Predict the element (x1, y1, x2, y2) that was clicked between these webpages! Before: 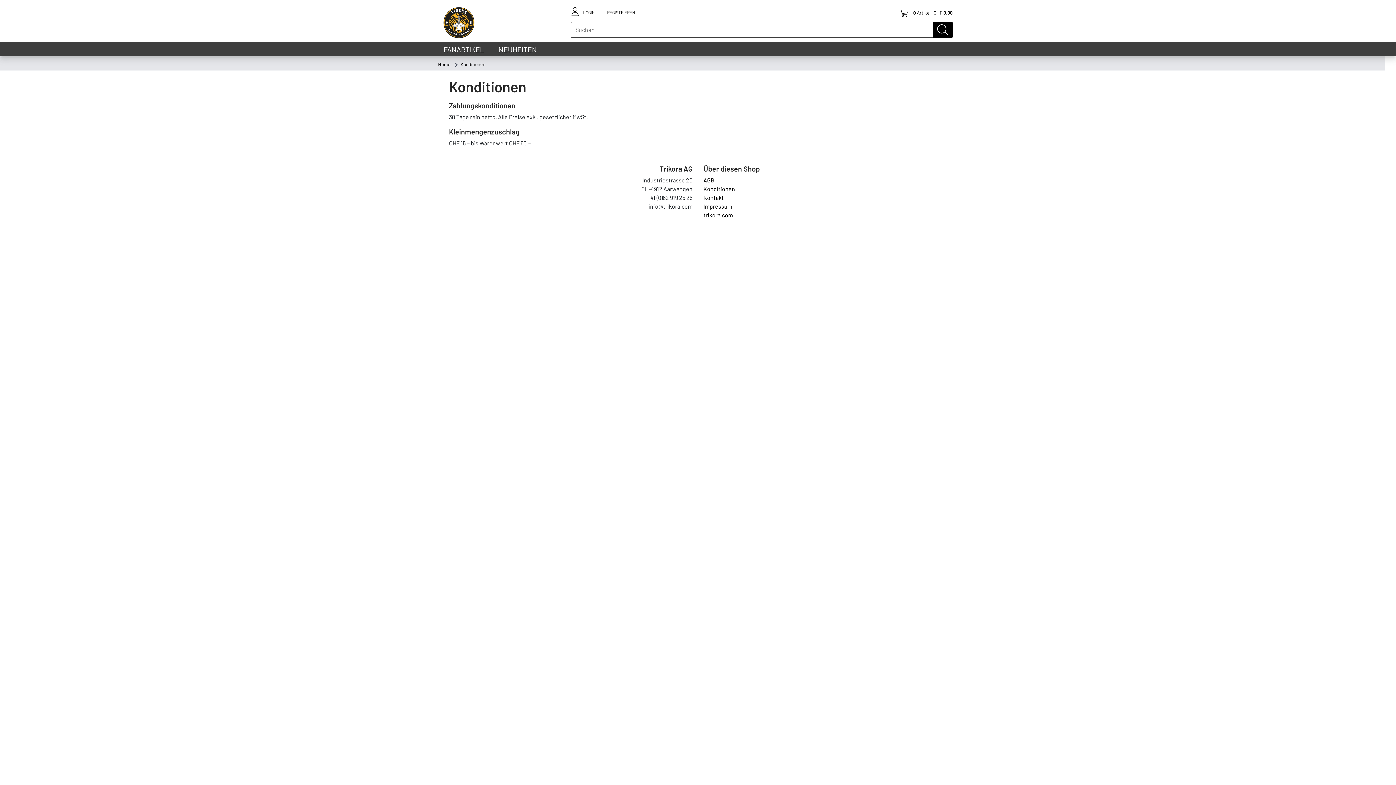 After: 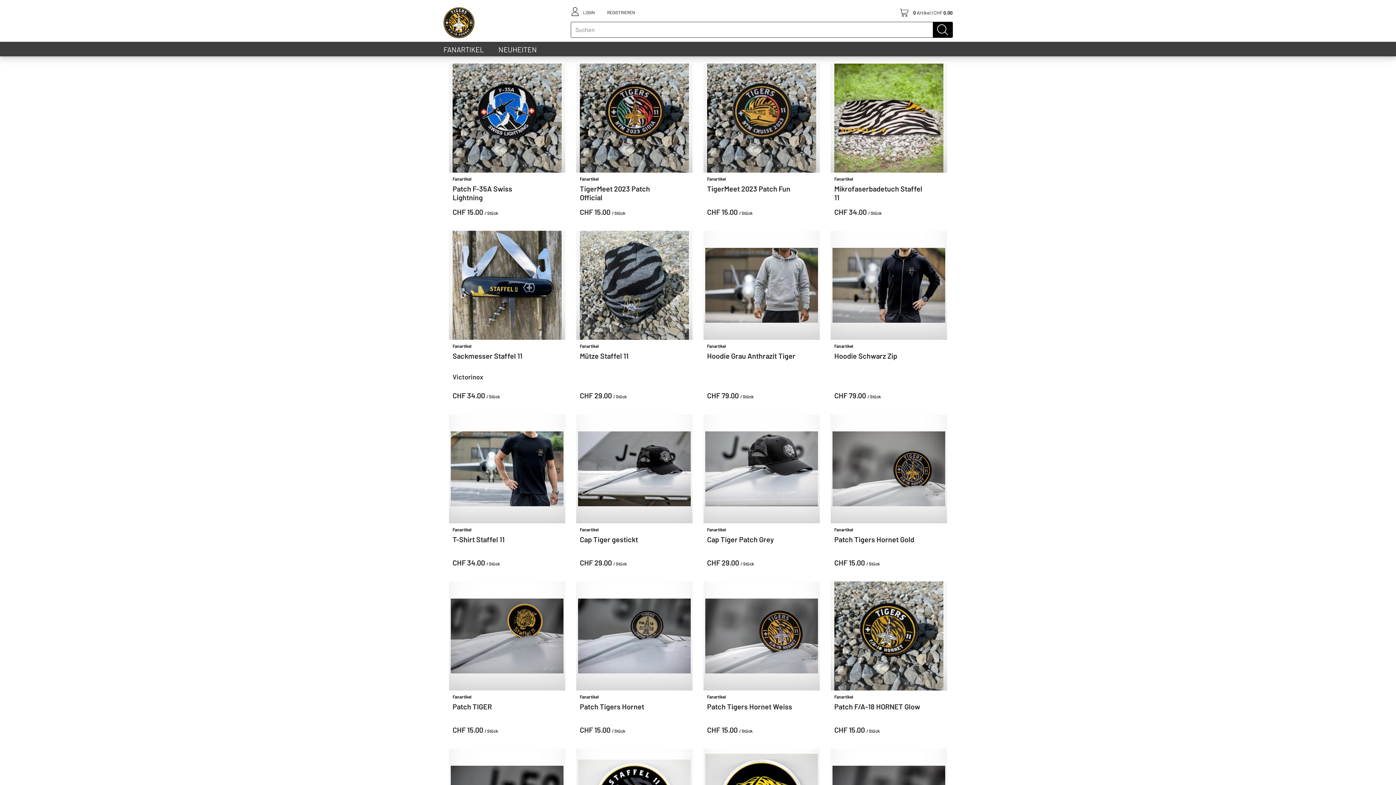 Action: bbox: (443, 19, 474, 25)